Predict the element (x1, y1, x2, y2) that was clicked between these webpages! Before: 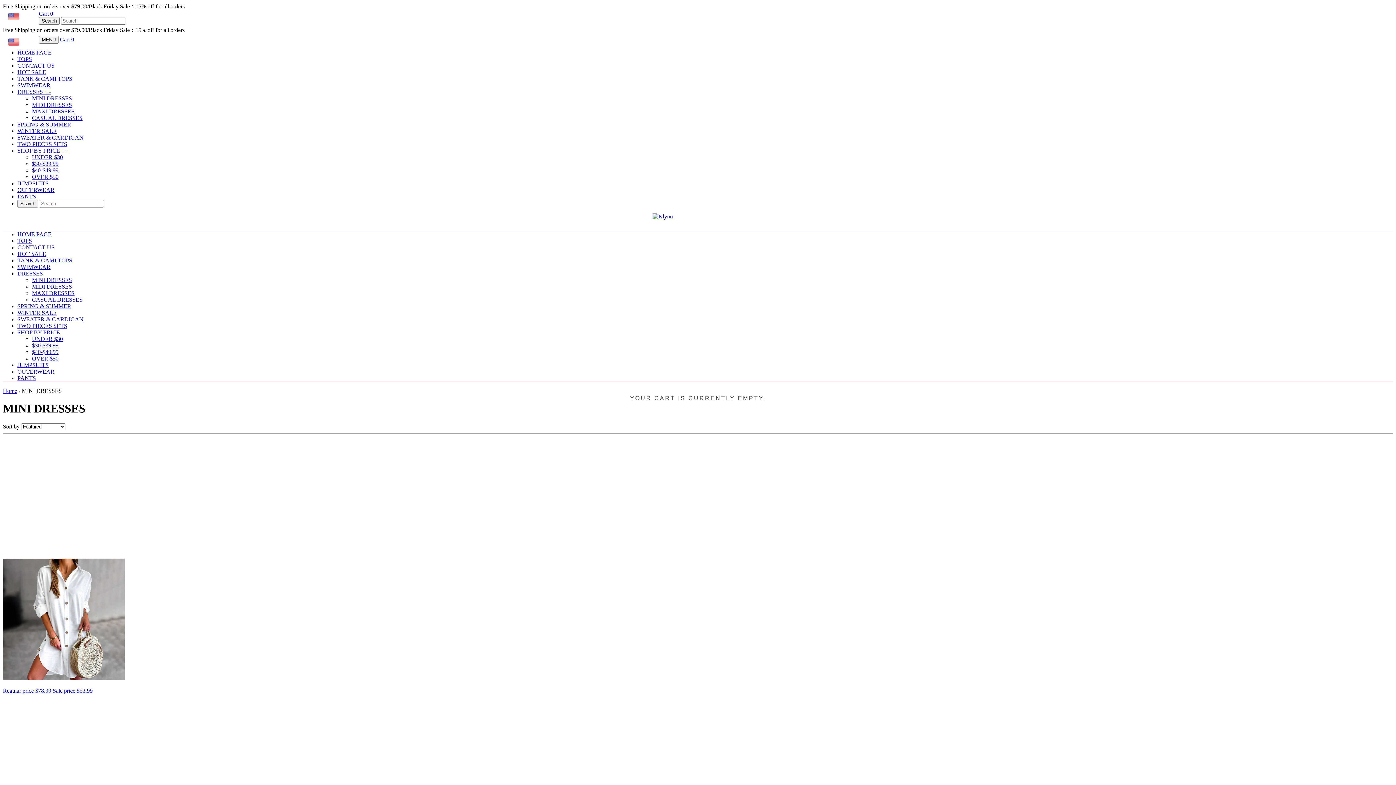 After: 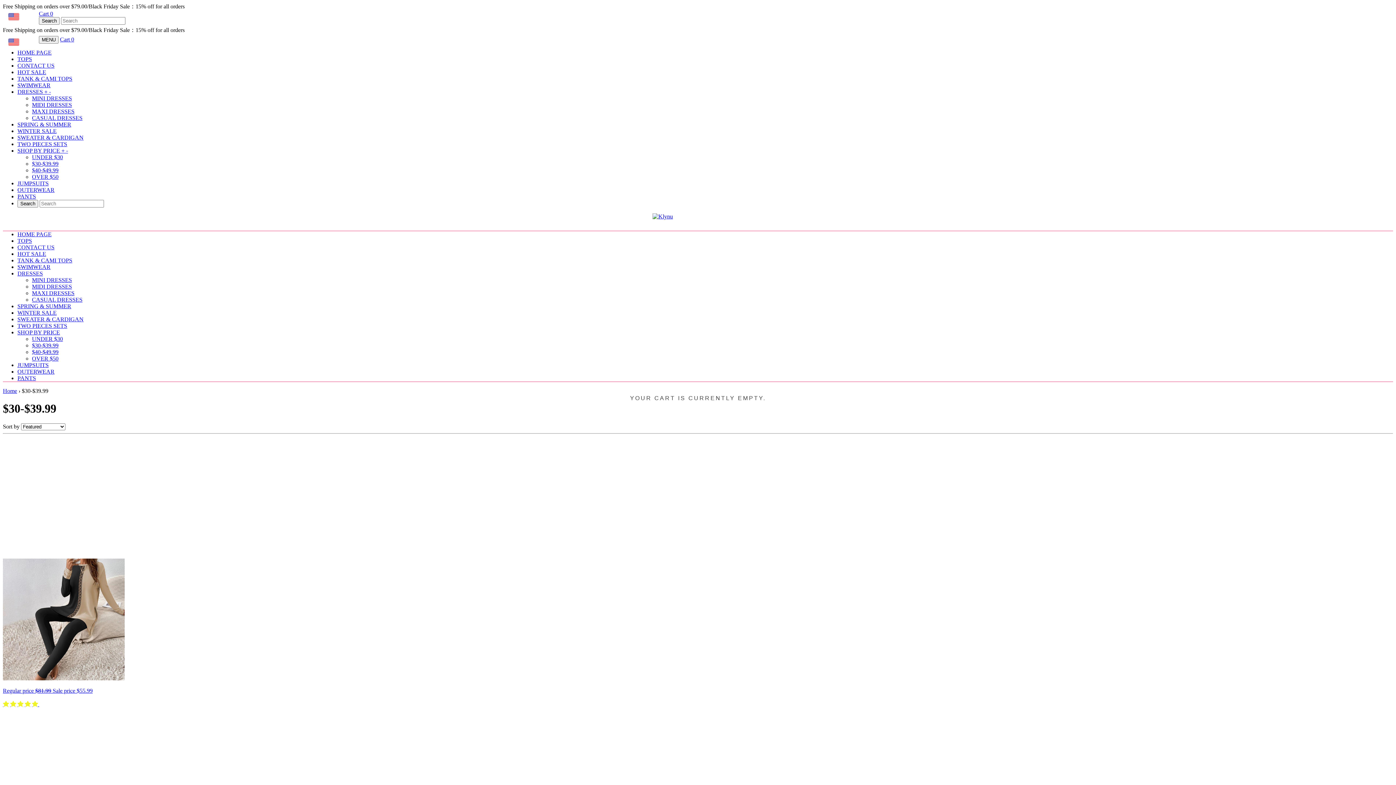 Action: label: $30-$39.99 bbox: (32, 160, 58, 166)